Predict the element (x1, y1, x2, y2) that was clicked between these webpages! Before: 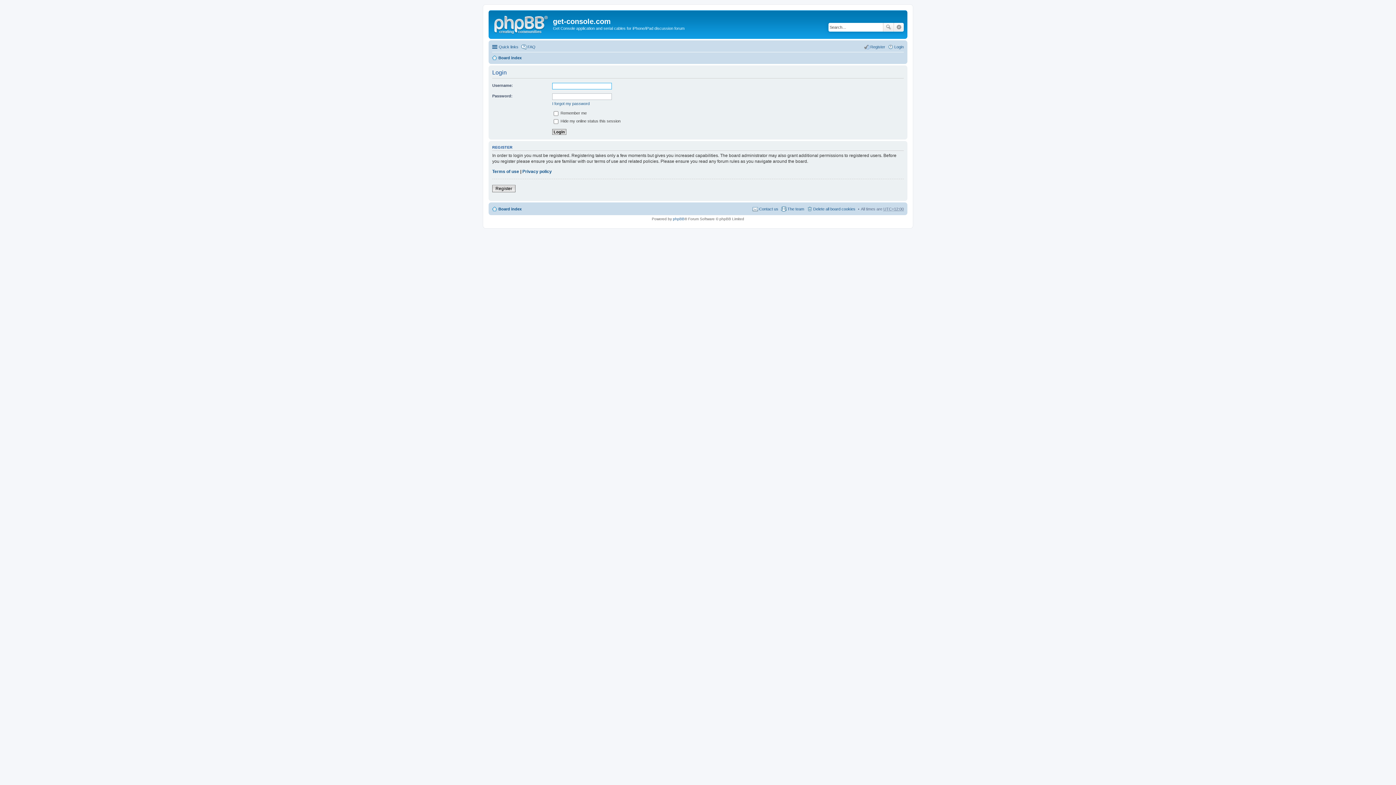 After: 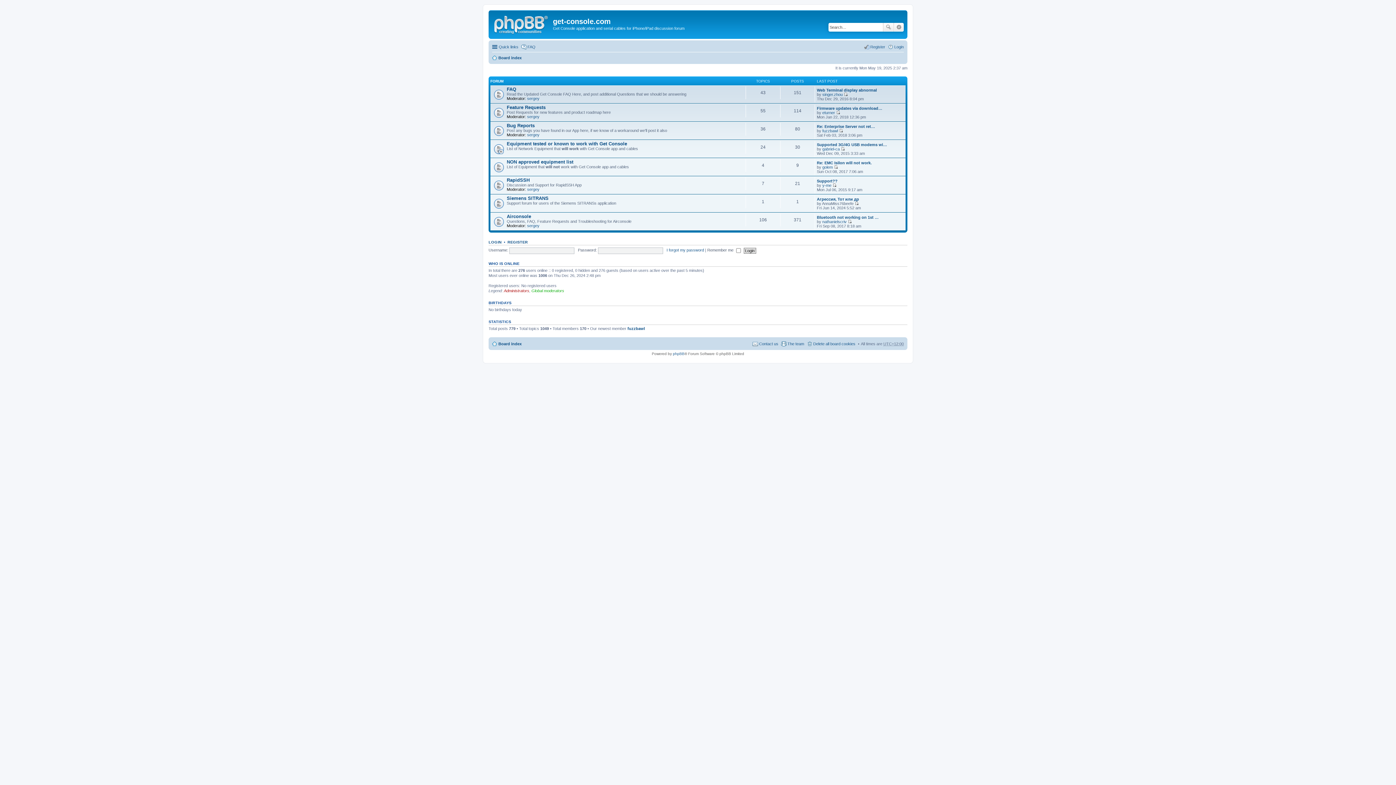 Action: label: Board index bbox: (492, 204, 521, 213)